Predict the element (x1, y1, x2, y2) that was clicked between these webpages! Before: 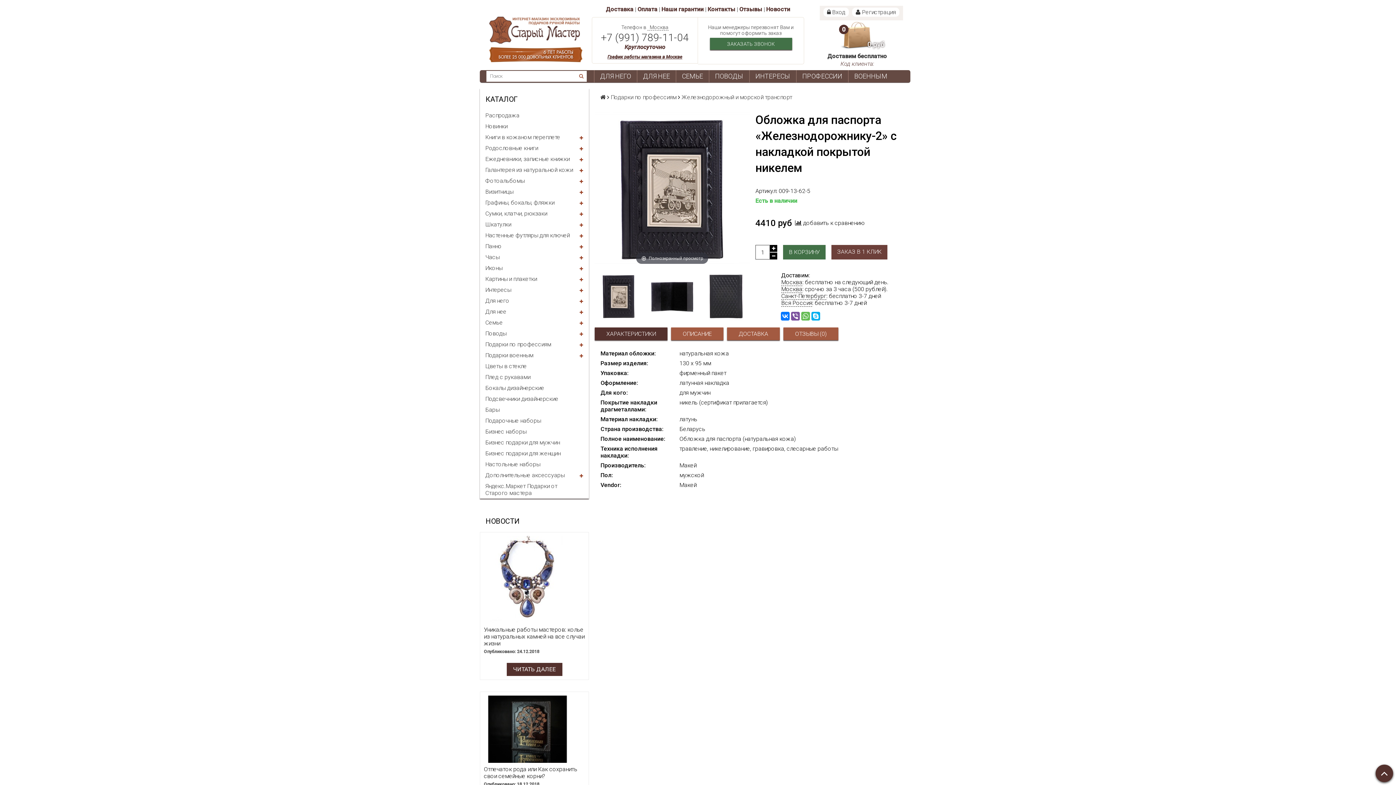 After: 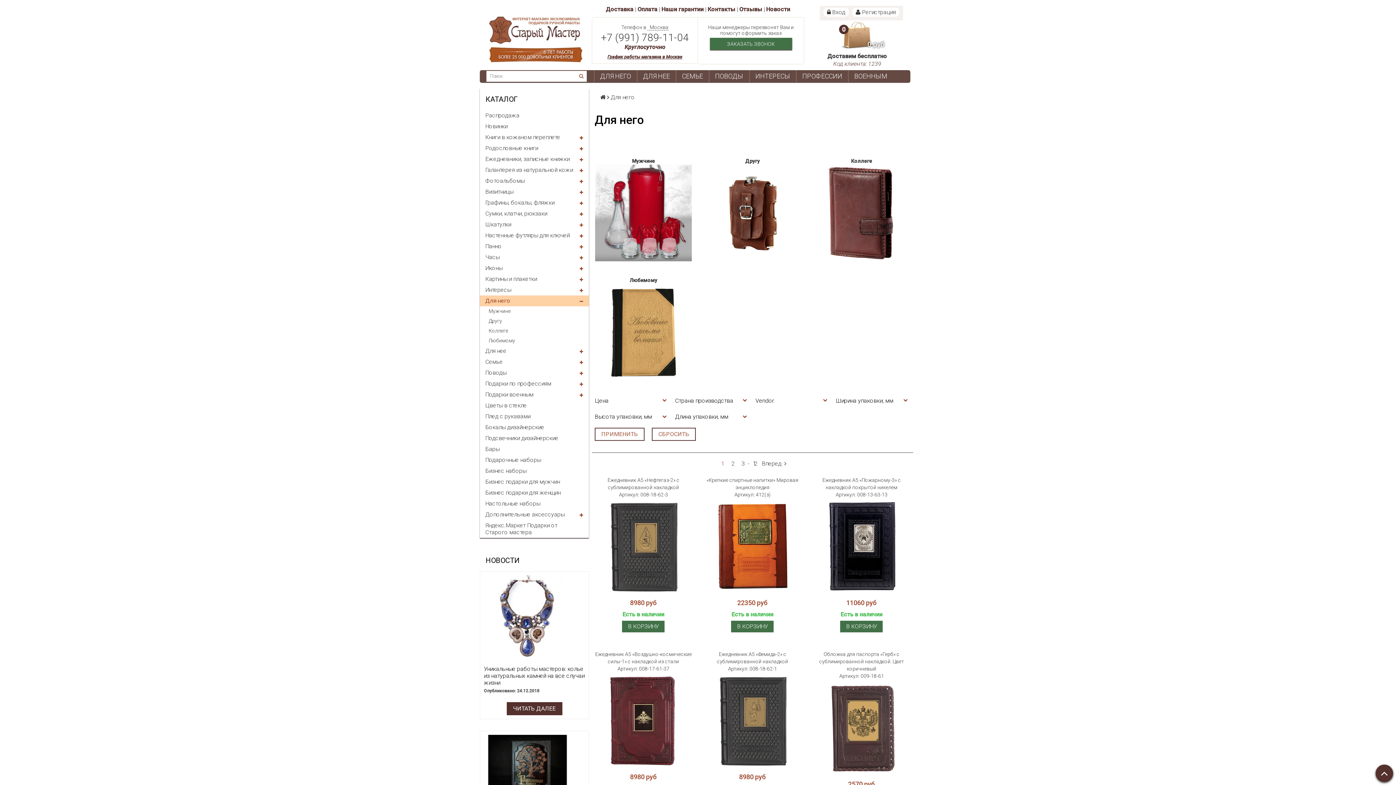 Action: label: Для него bbox: (480, 295, 589, 306)